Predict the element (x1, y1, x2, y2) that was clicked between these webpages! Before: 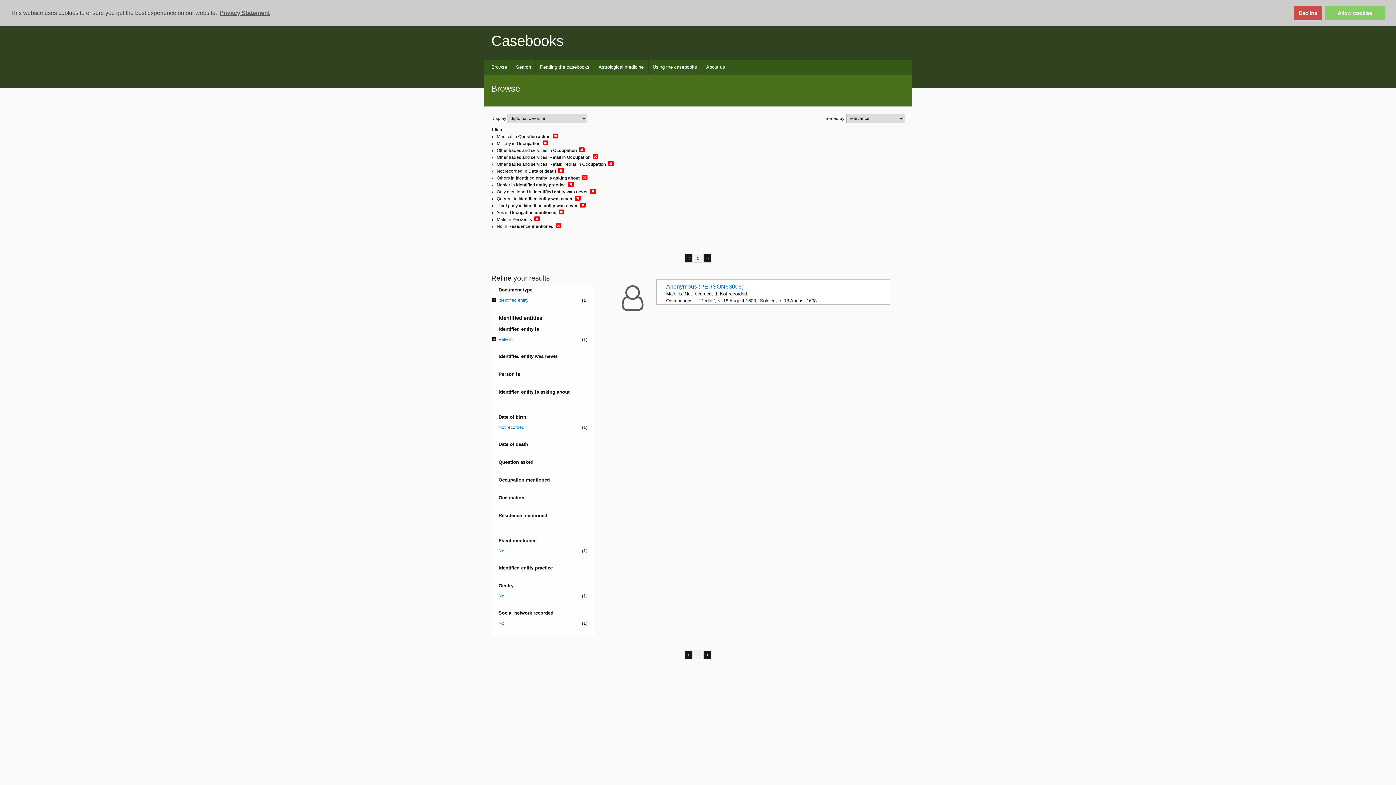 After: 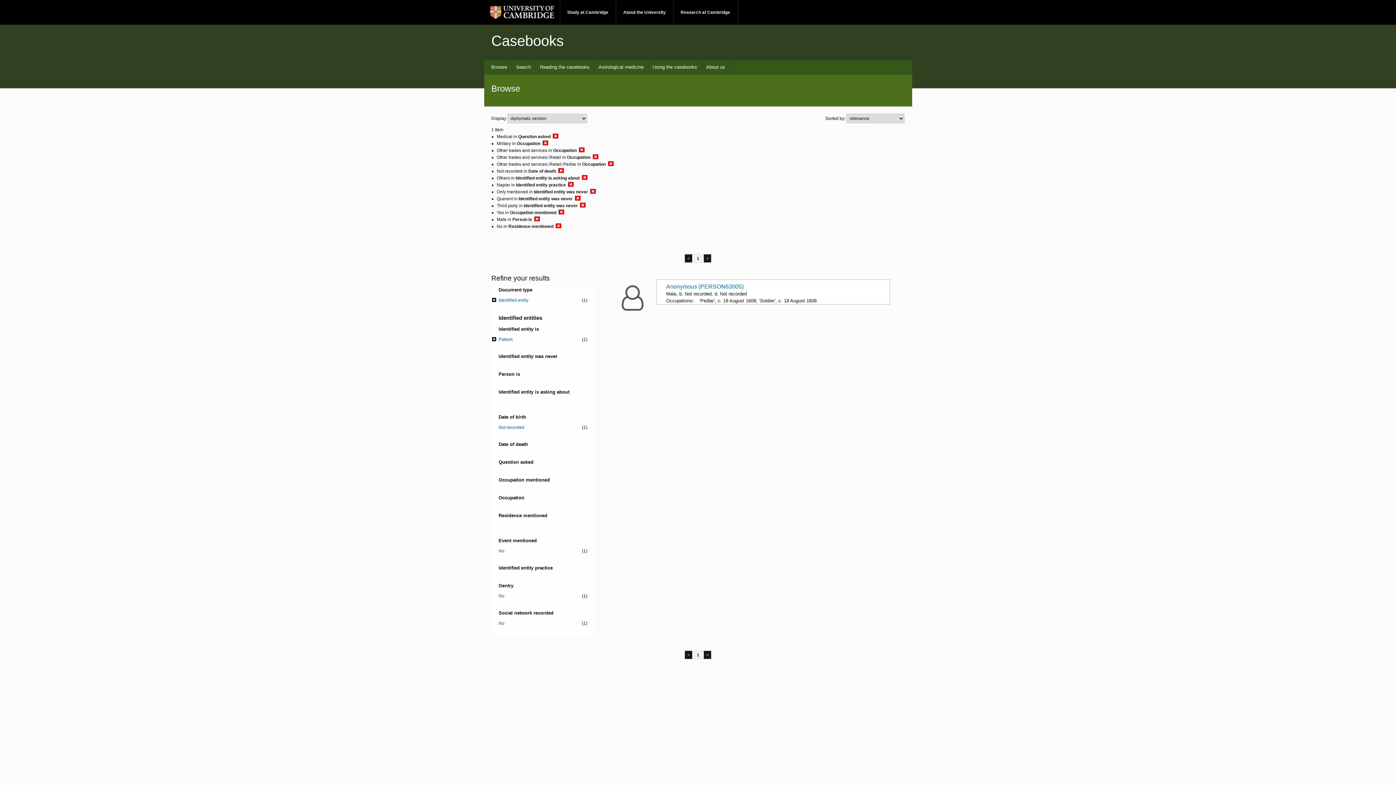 Action: bbox: (1294, 5, 1322, 20) label: deny cookies